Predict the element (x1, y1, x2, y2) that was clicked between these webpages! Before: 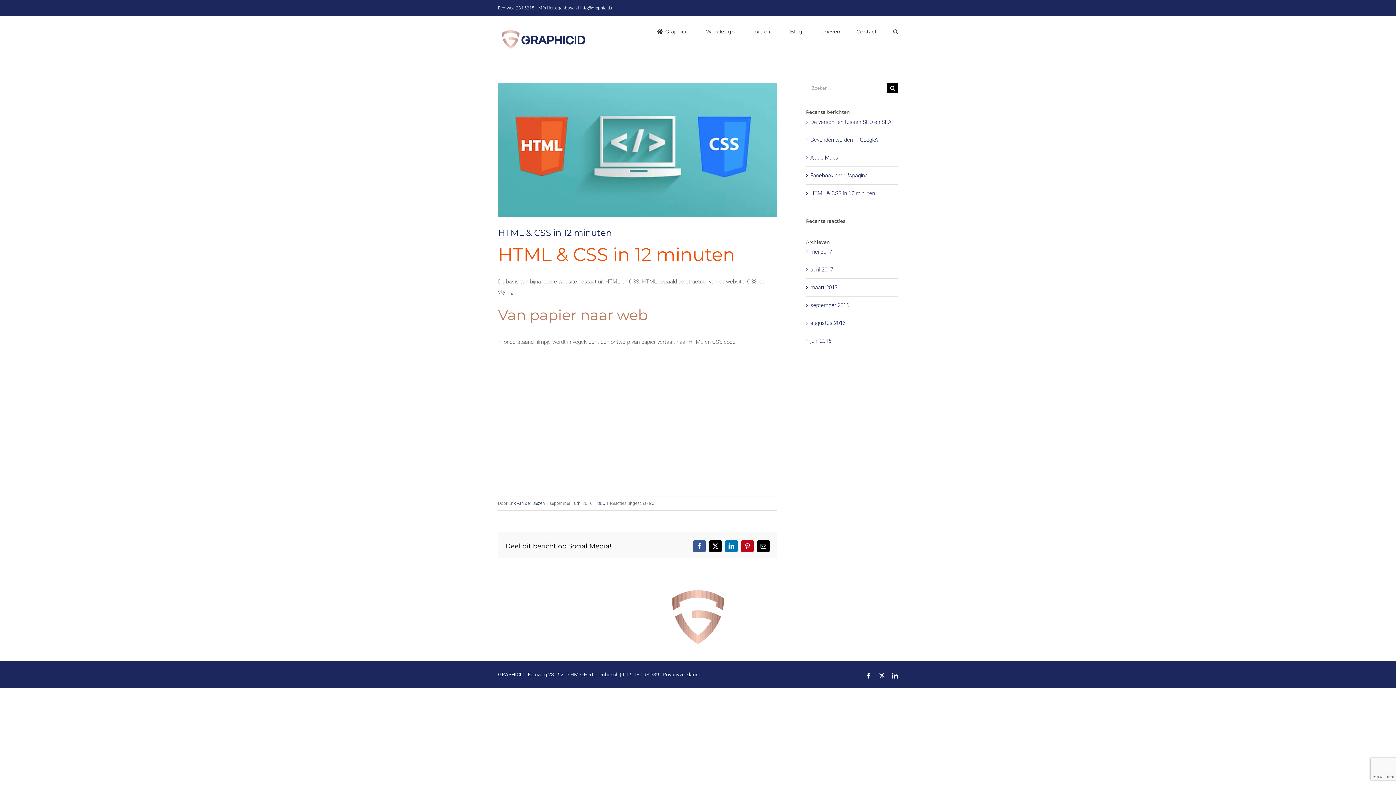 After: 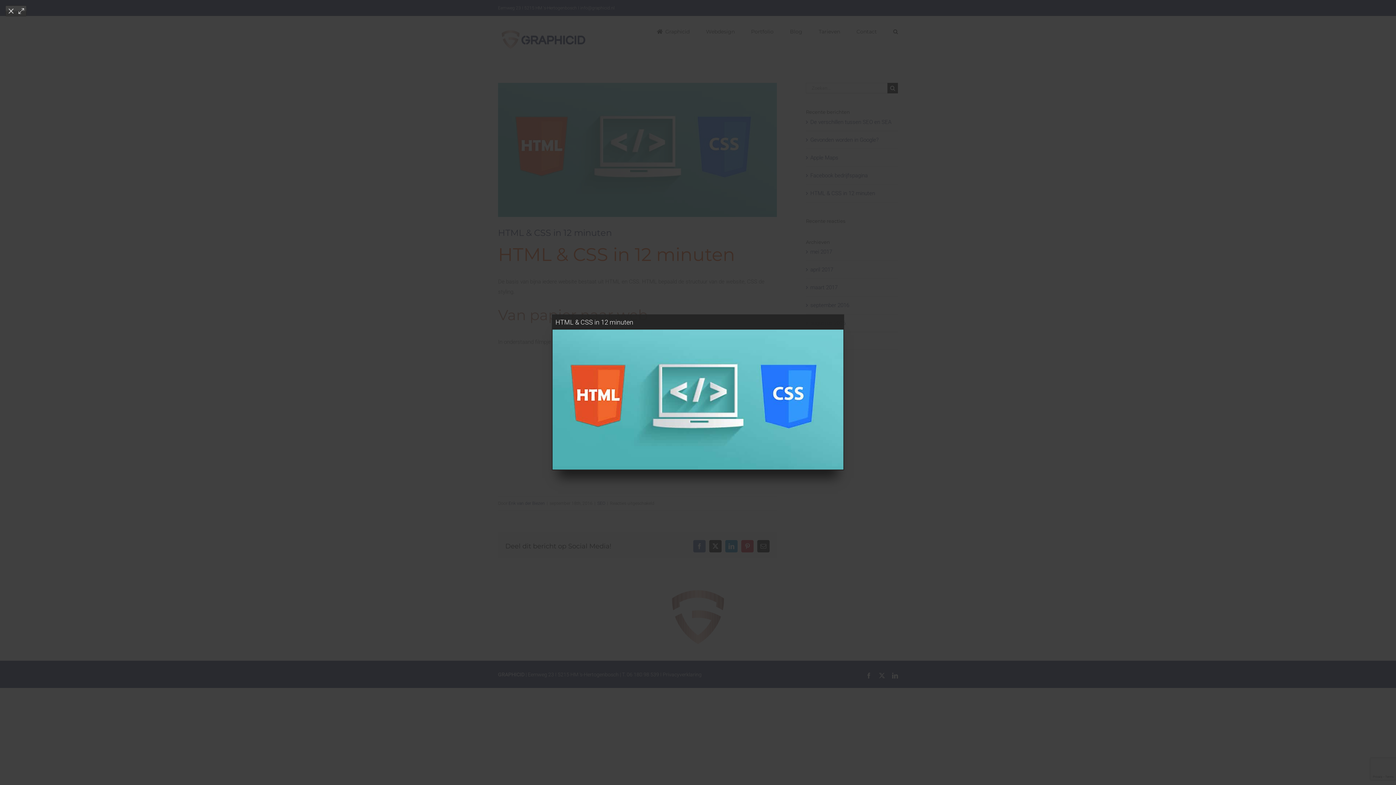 Action: bbox: (498, 82, 777, 216) label: HTML & CSS in 12 minuten